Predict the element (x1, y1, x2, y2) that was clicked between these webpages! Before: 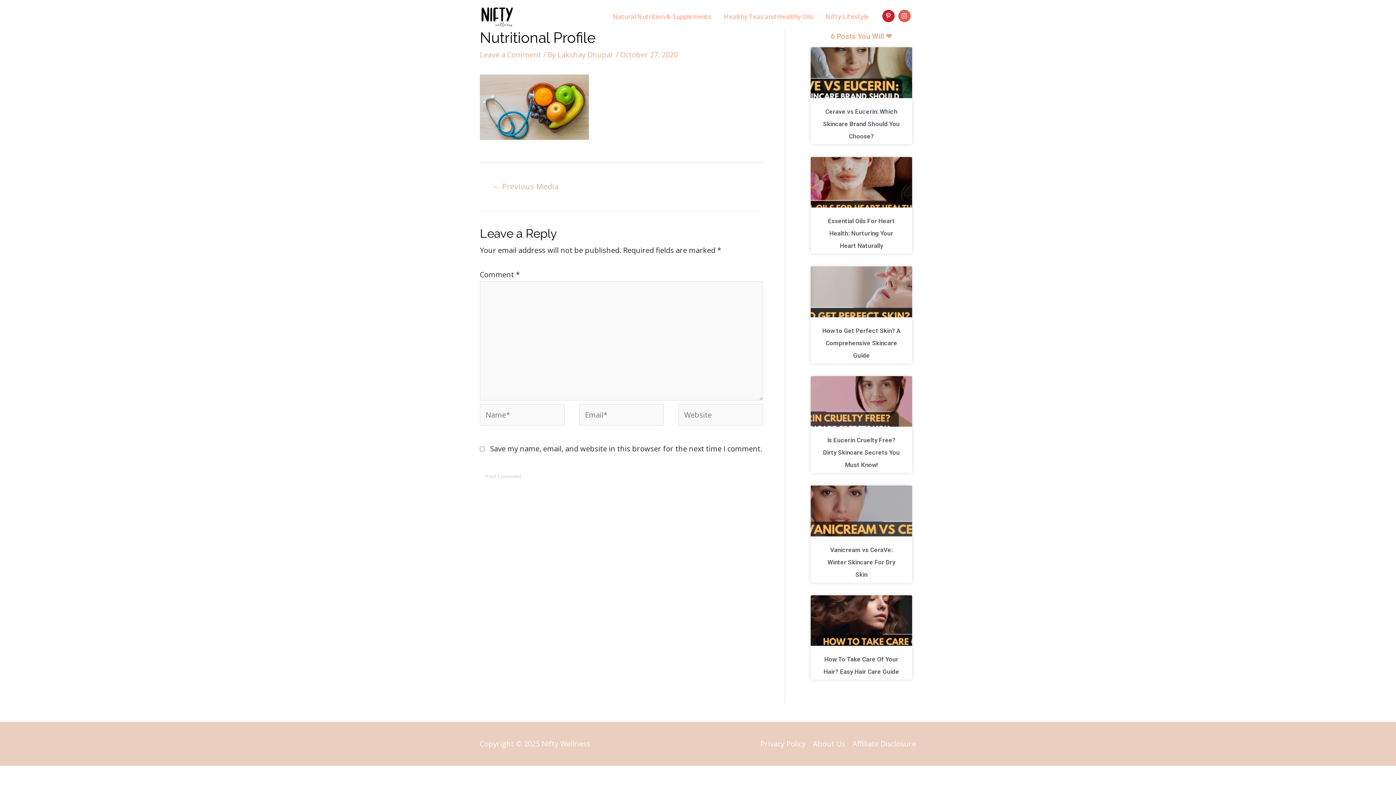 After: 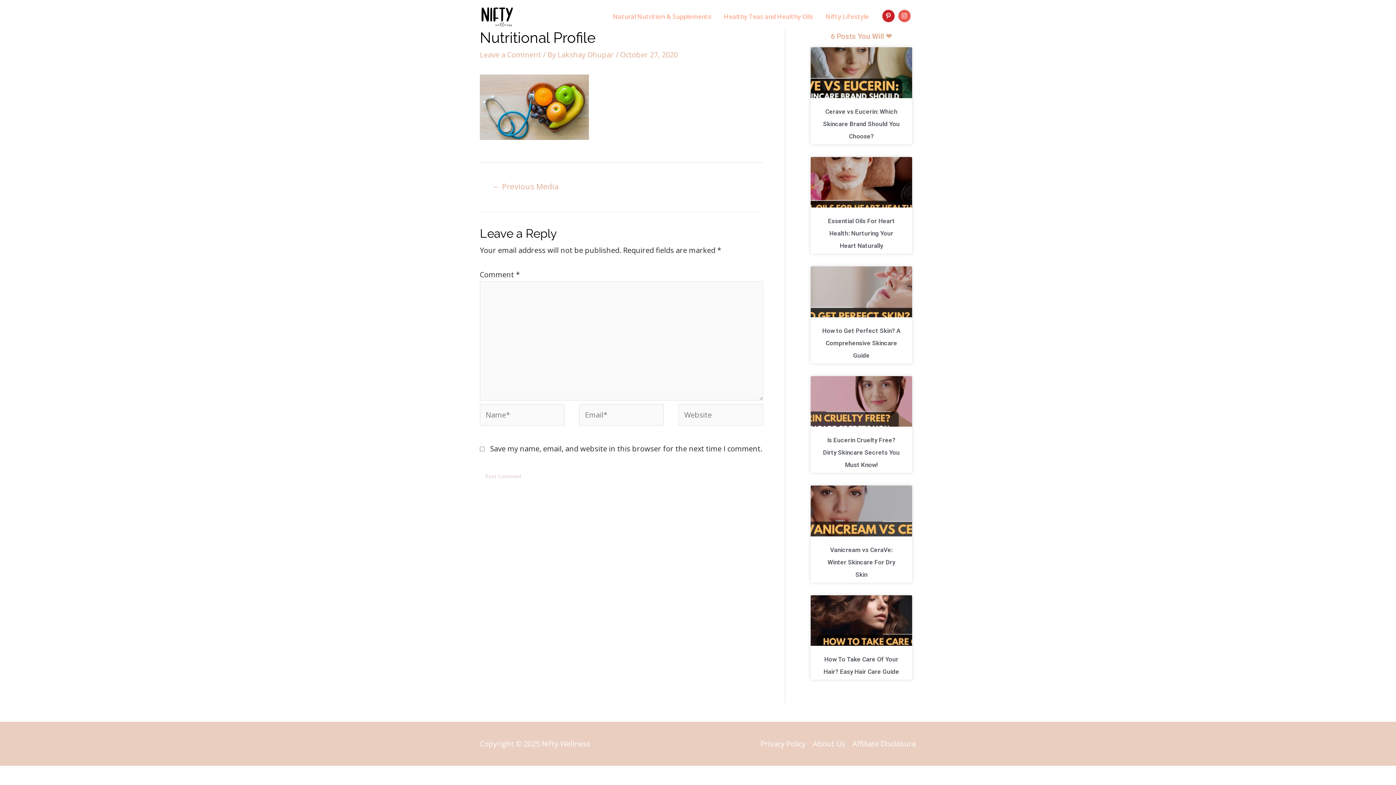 Action: label: instagram bbox: (898, 9, 912, 22)